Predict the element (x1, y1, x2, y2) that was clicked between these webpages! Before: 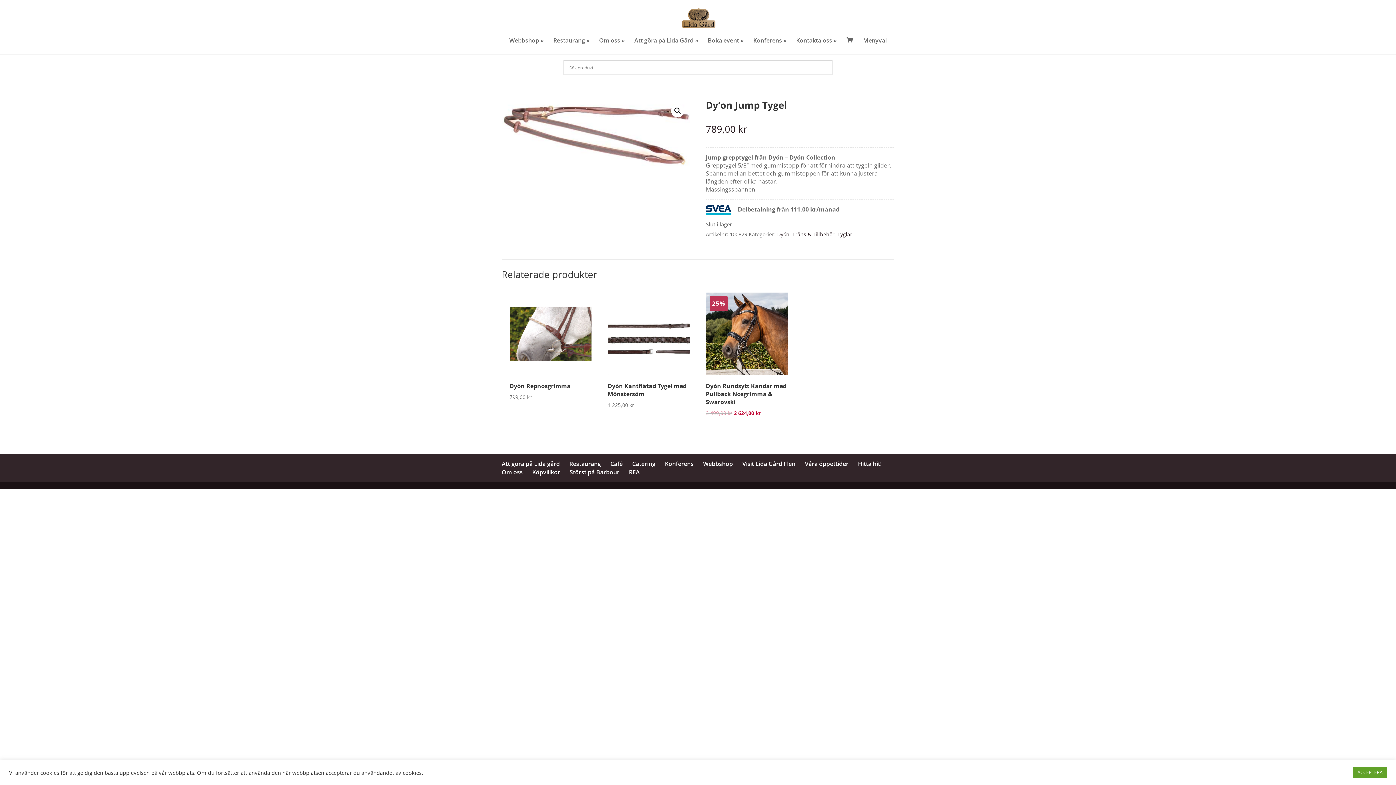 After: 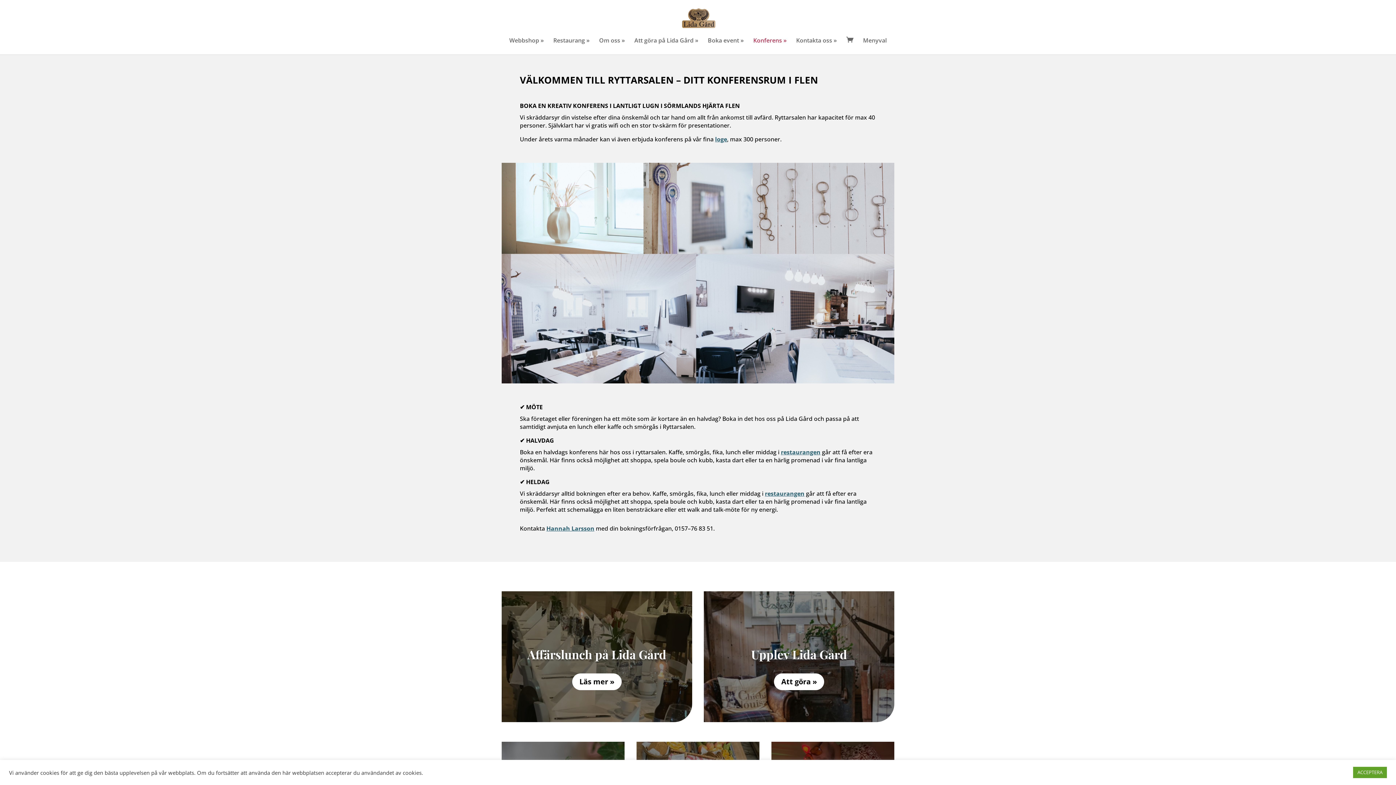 Action: bbox: (665, 459, 693, 467) label: Konferens